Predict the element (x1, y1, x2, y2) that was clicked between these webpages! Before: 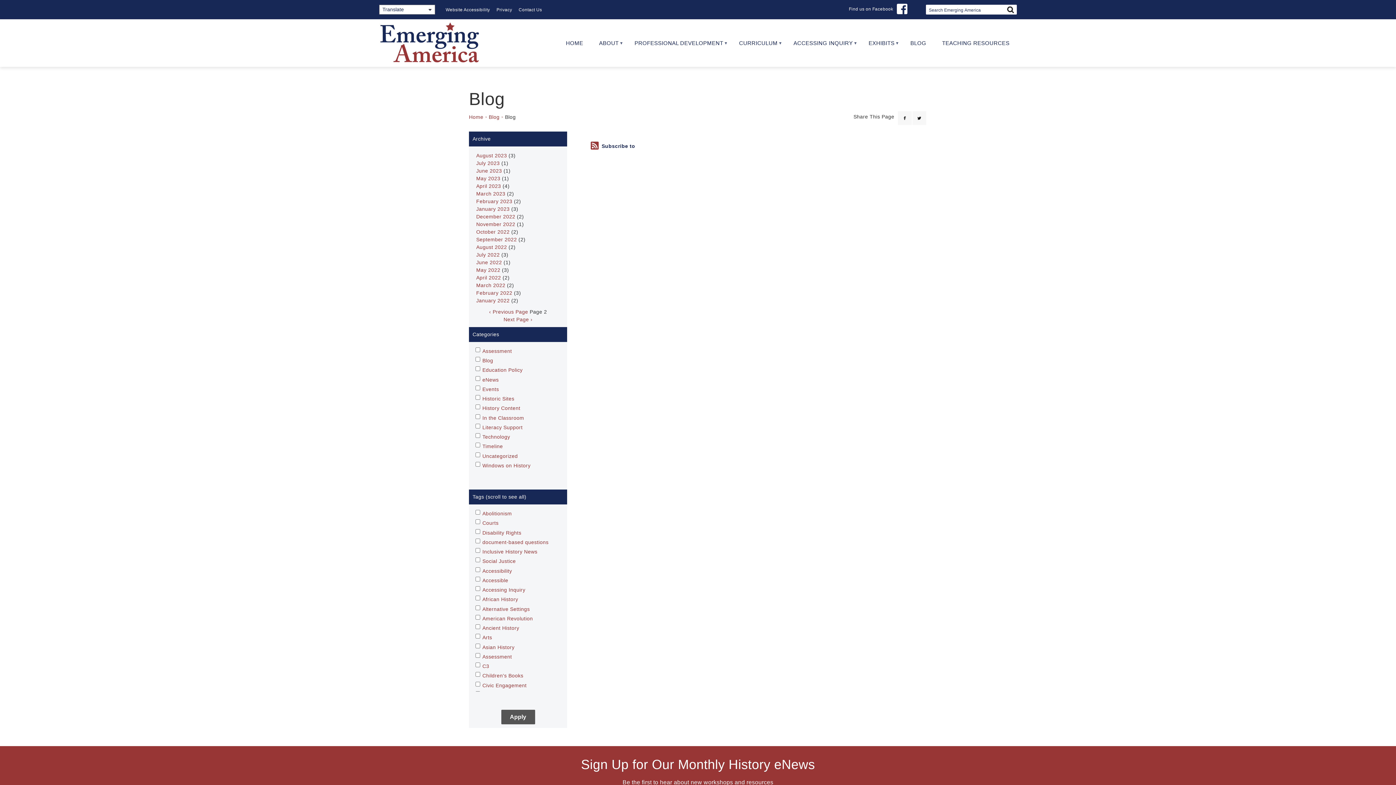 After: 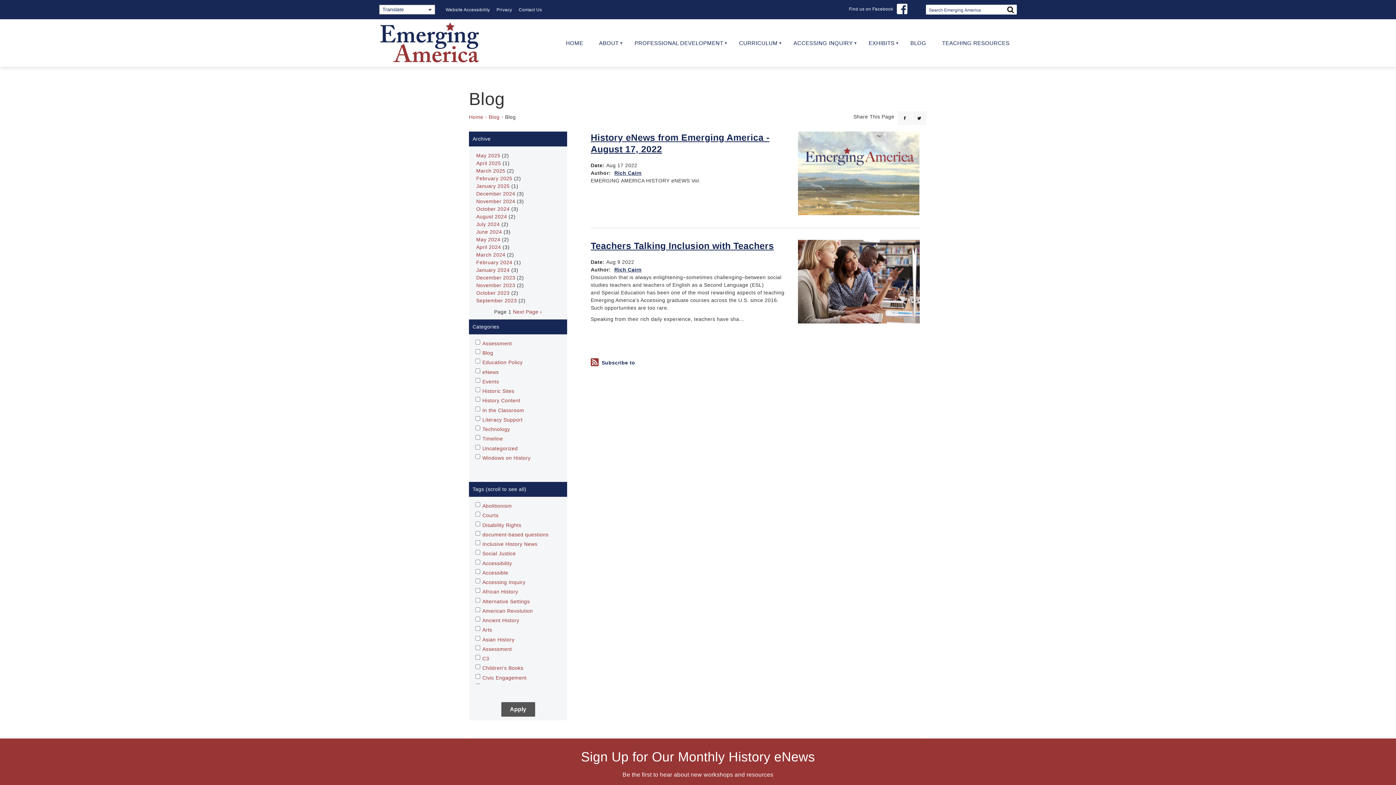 Action: label: August 2022 bbox: (476, 244, 507, 250)